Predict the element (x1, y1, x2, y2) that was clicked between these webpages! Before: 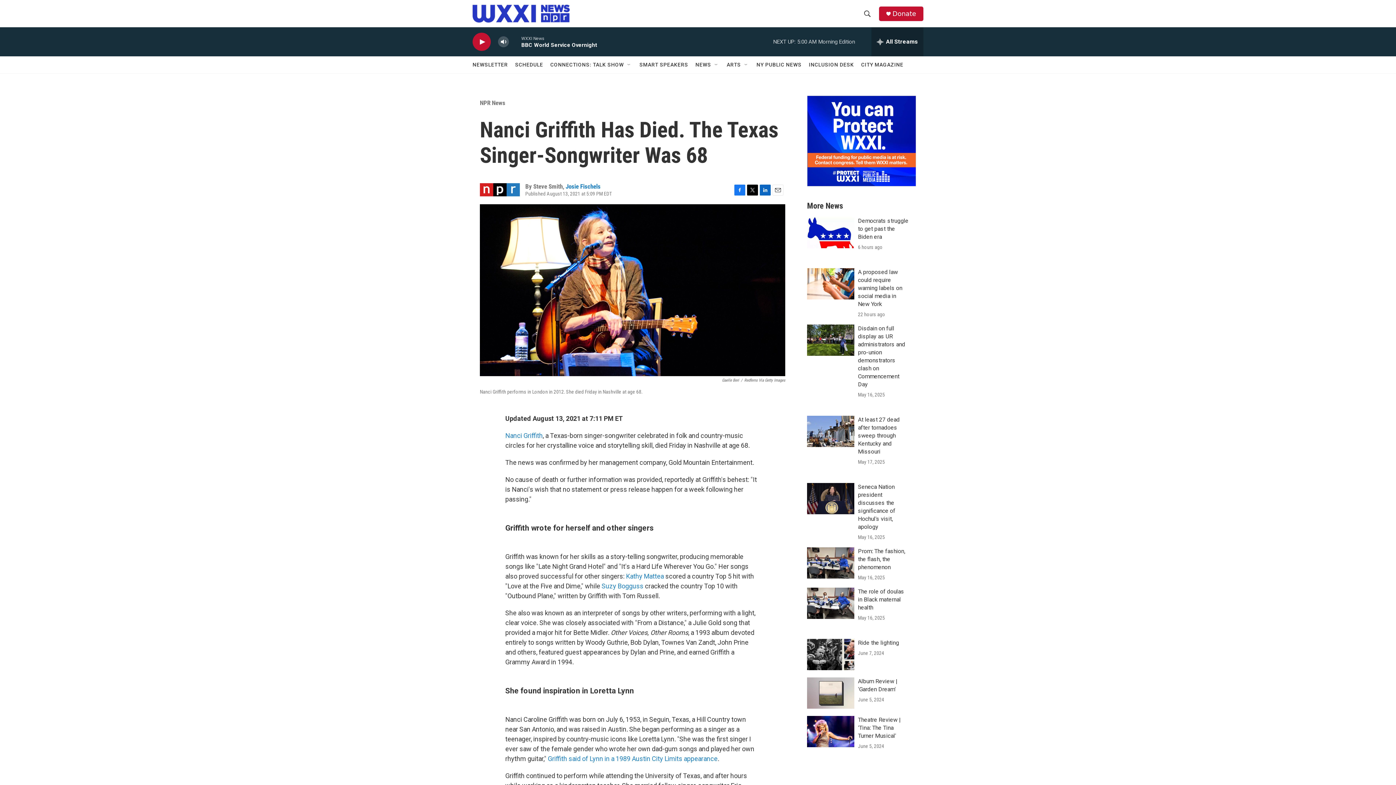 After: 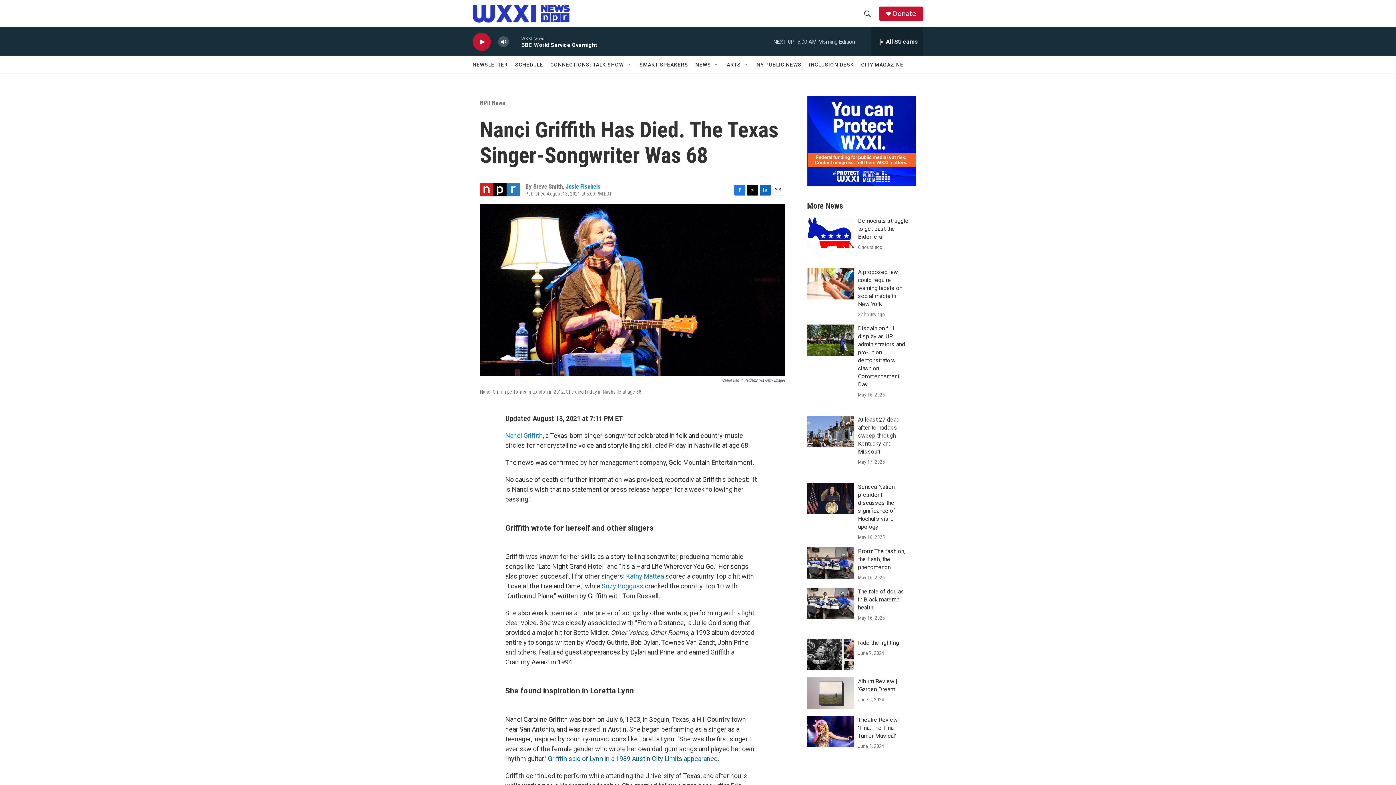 Action: bbox: (548, 755, 717, 762) label: Griffith said of Lynn in a 1989 Austin City Limits appearance